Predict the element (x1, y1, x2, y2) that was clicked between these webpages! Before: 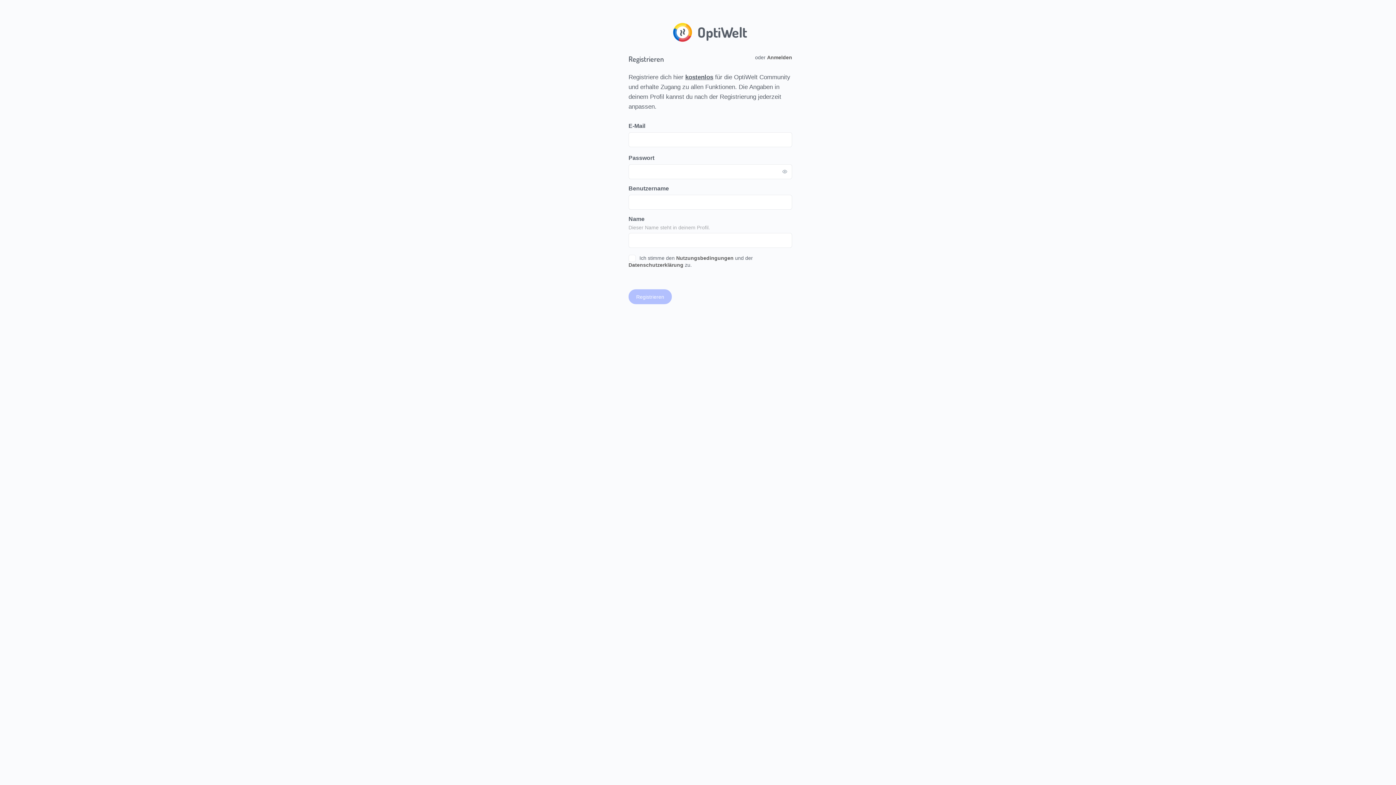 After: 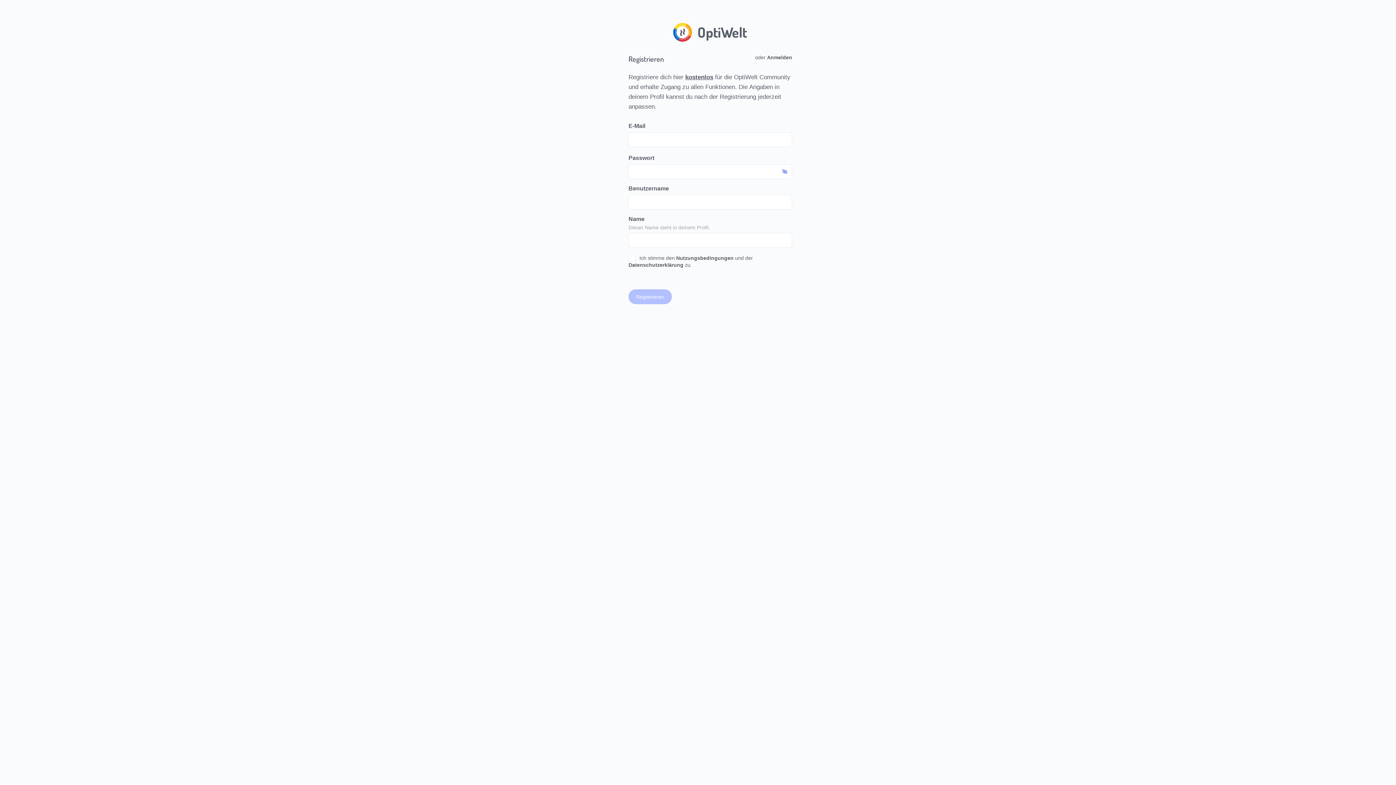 Action: bbox: (777, 164, 792, 179)